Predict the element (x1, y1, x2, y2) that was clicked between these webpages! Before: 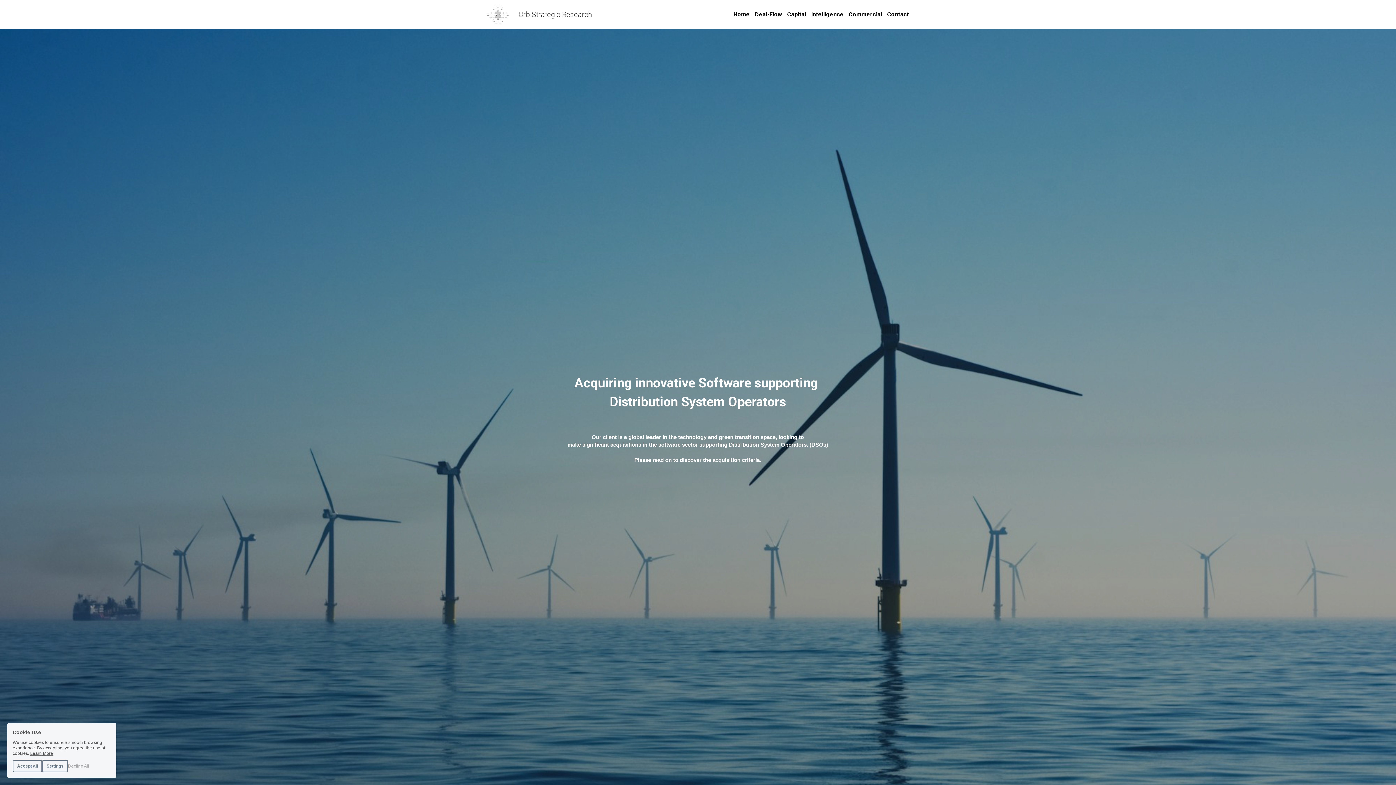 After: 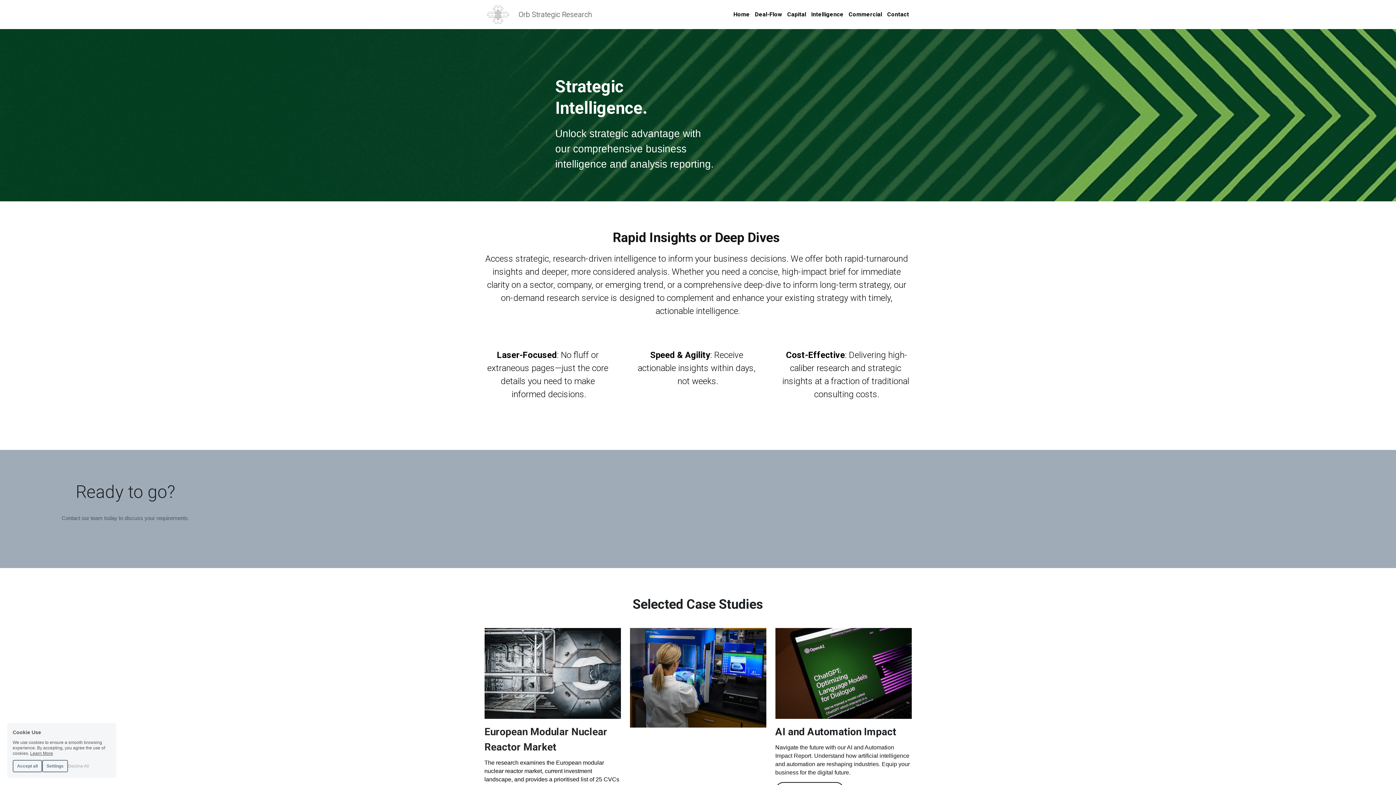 Action: label: Intelligence bbox: (811, 11, 843, 17)